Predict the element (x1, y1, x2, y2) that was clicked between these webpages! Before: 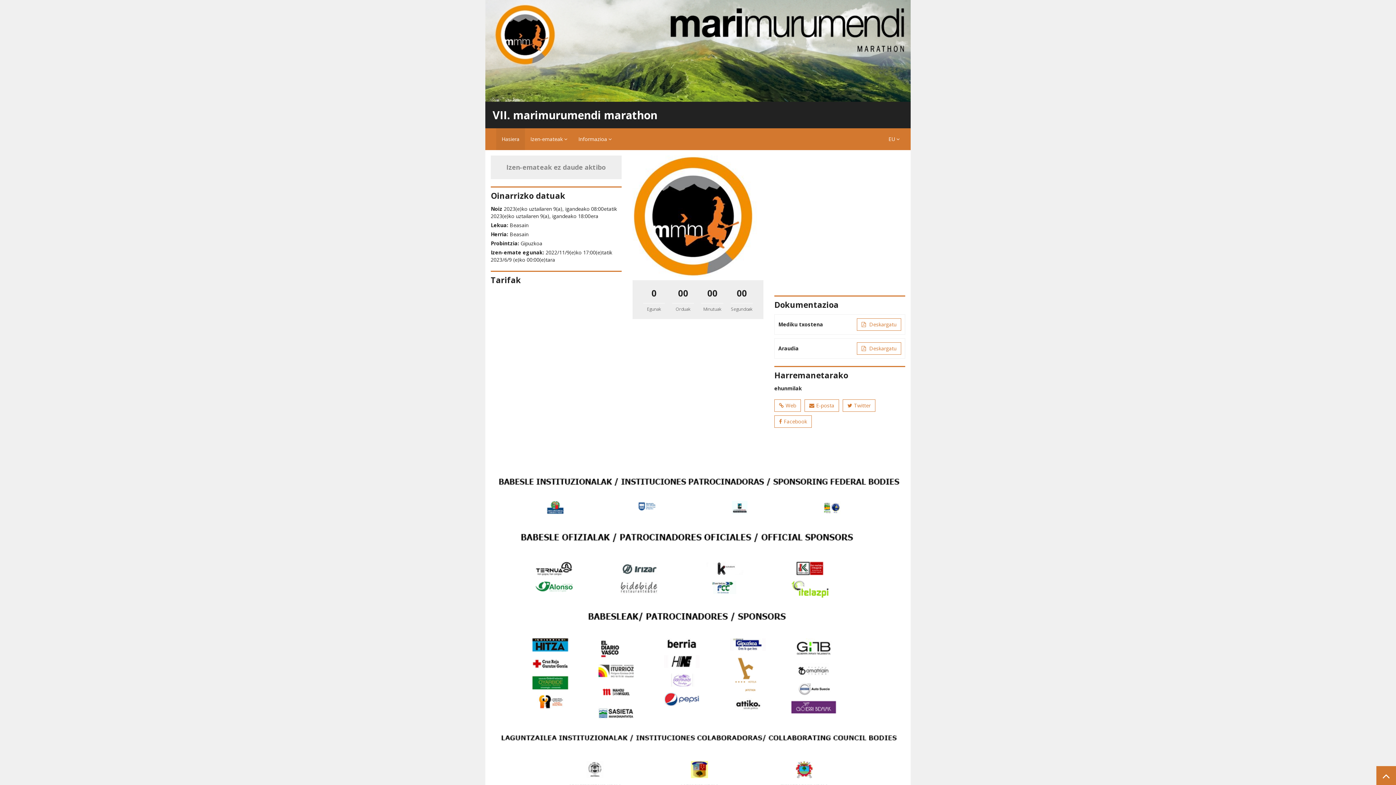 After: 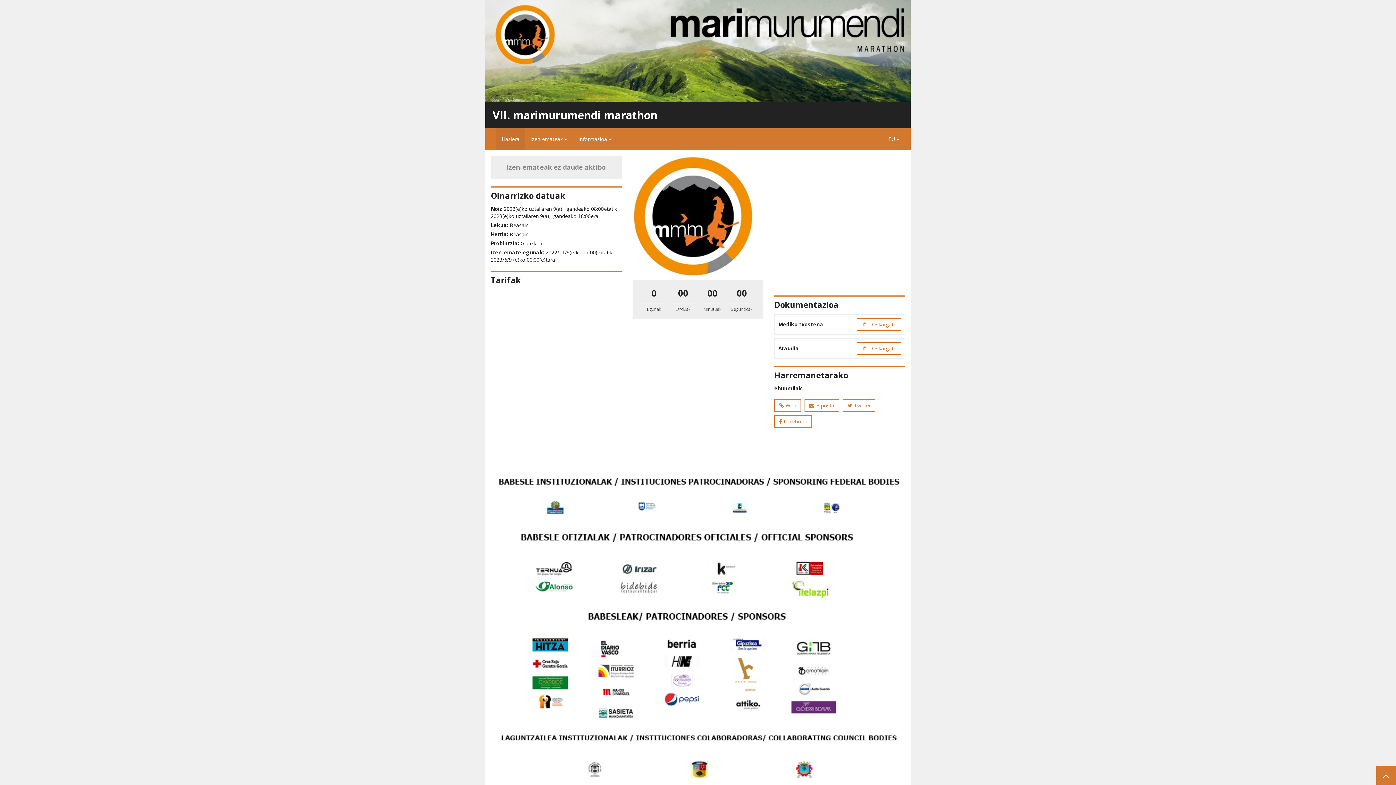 Action: bbox: (1376, 766, 1396, 785)